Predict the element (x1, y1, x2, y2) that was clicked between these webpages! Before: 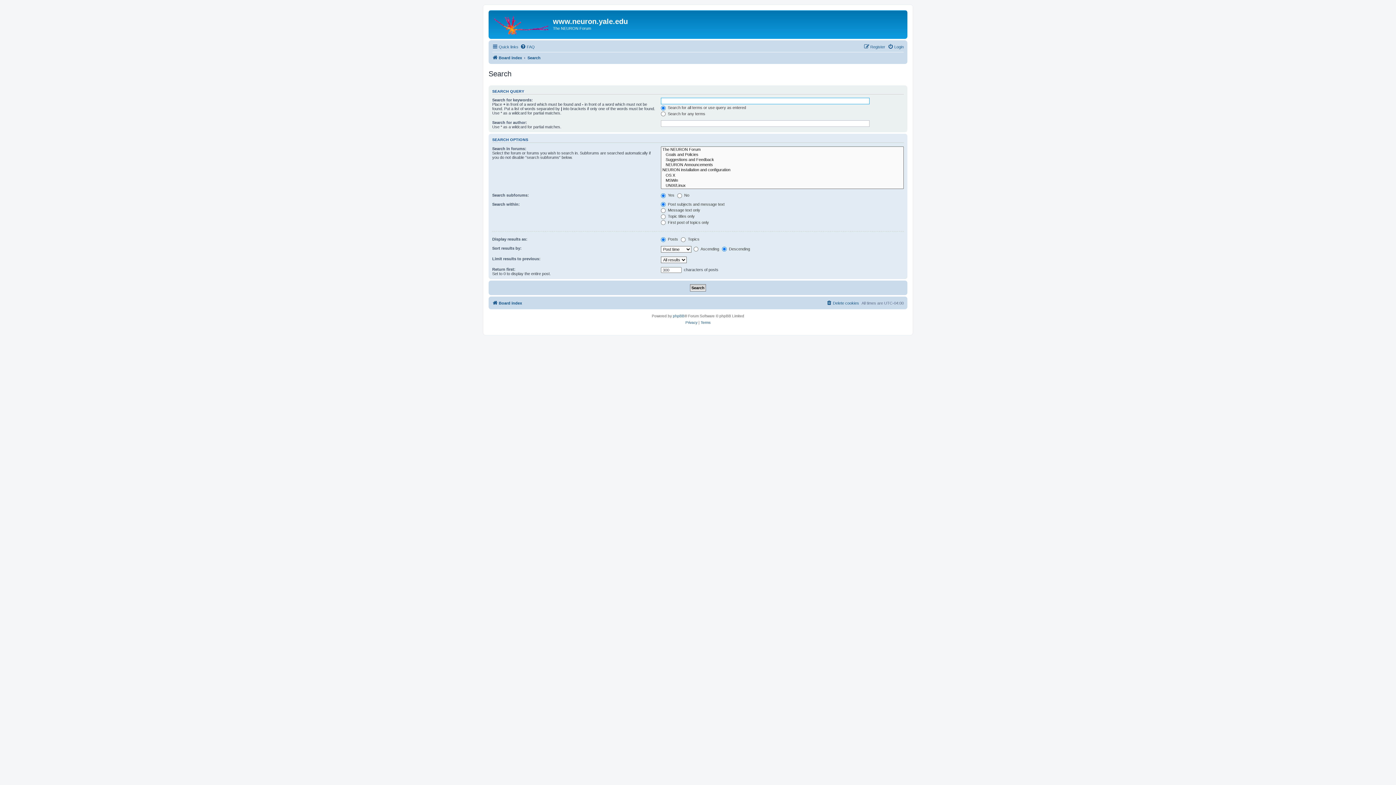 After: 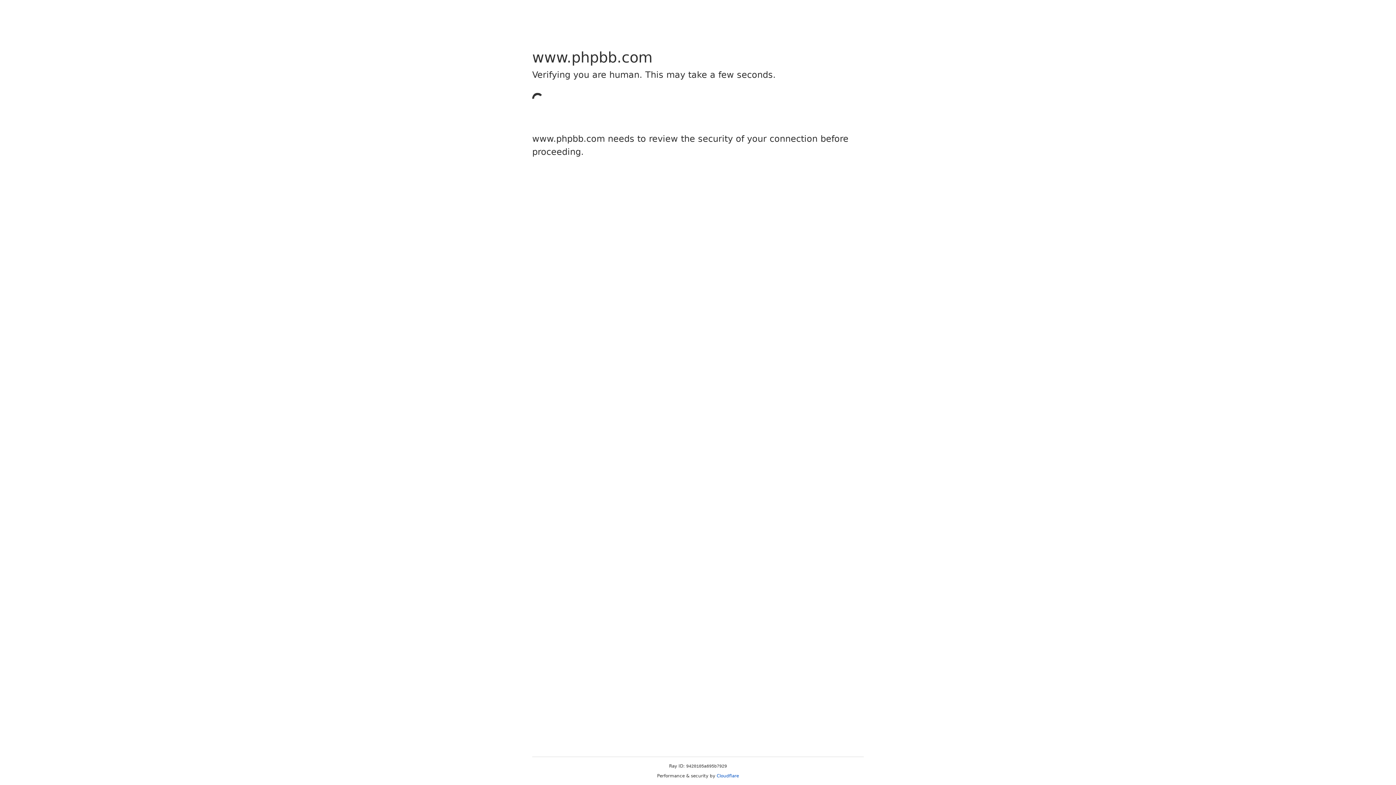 Action: label: phpBB bbox: (673, 313, 684, 319)